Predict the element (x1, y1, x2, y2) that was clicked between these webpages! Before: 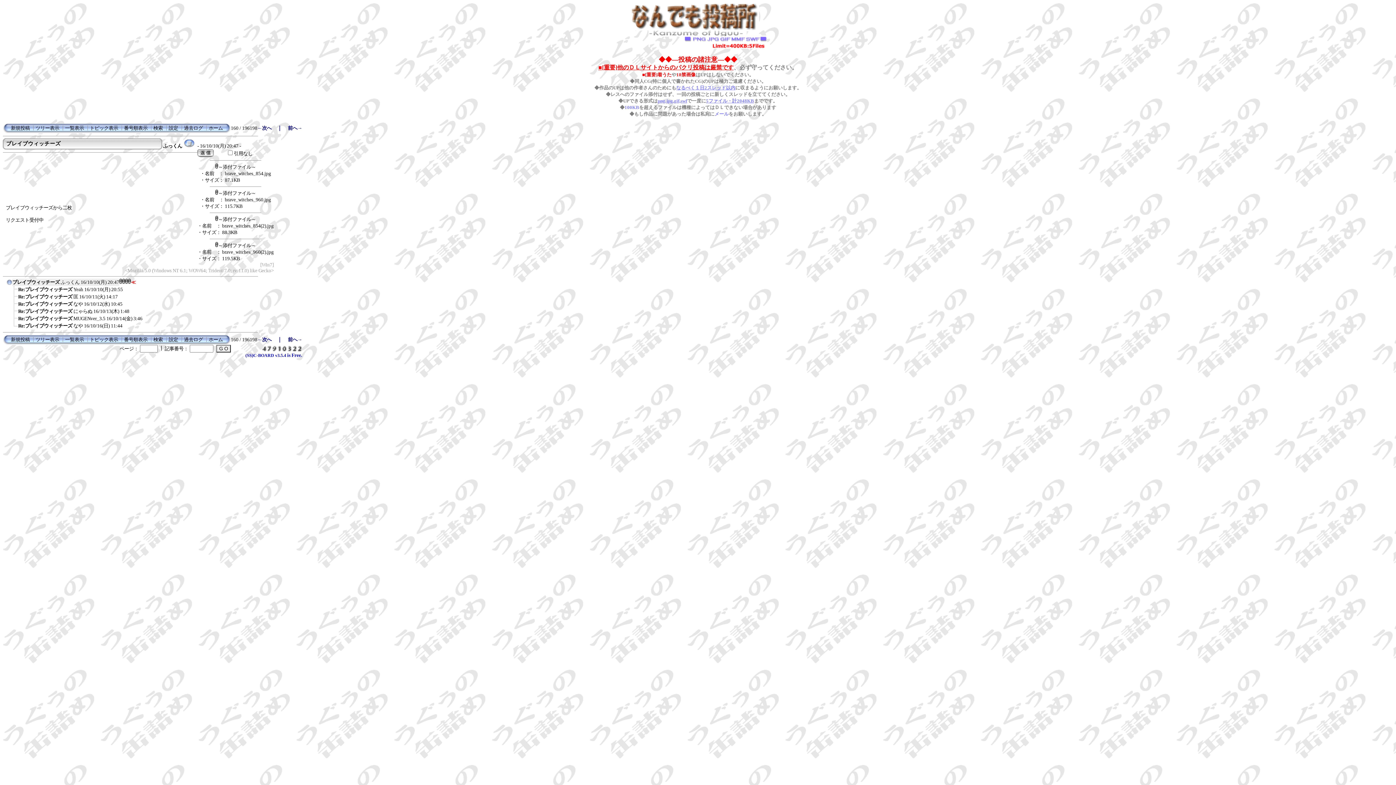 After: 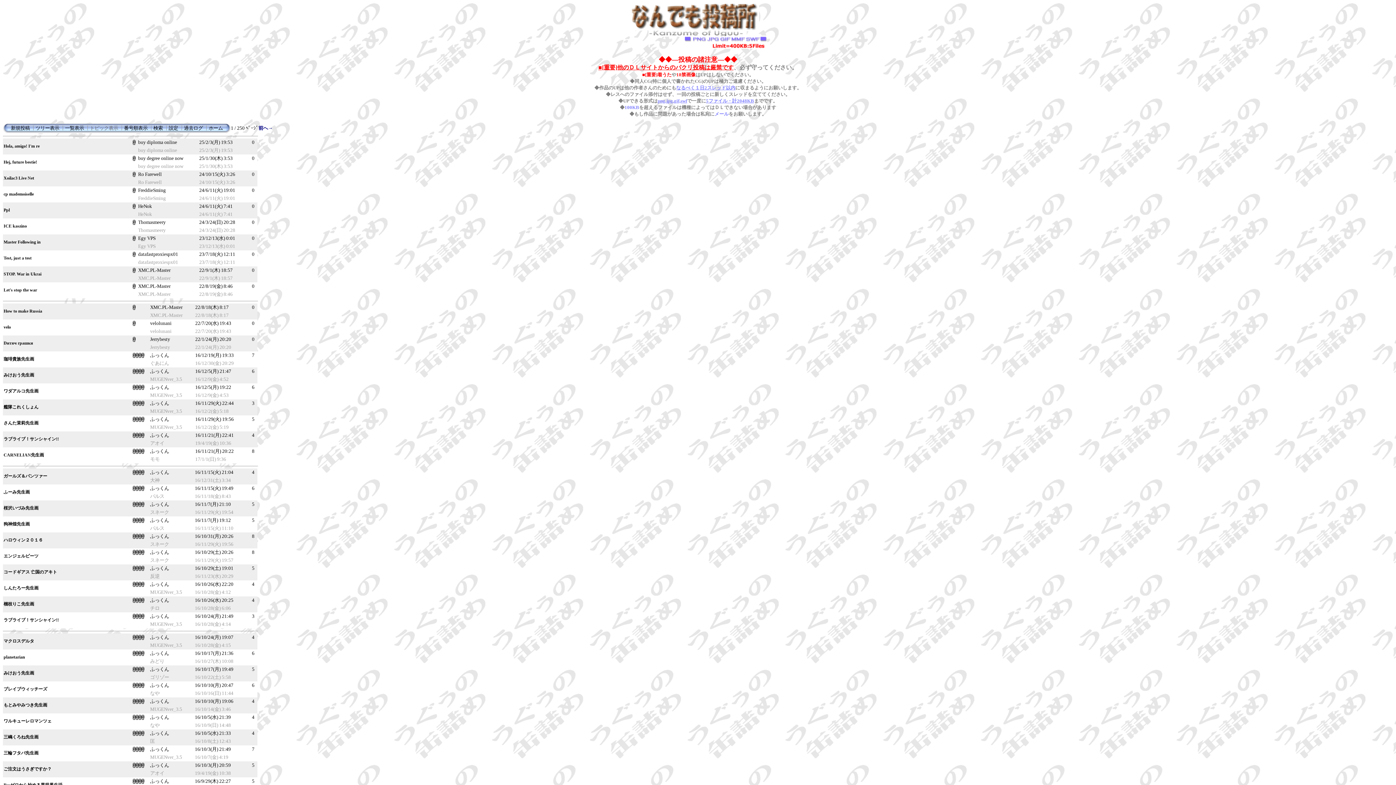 Action: label: トピック表示 bbox: (89, 337, 118, 342)